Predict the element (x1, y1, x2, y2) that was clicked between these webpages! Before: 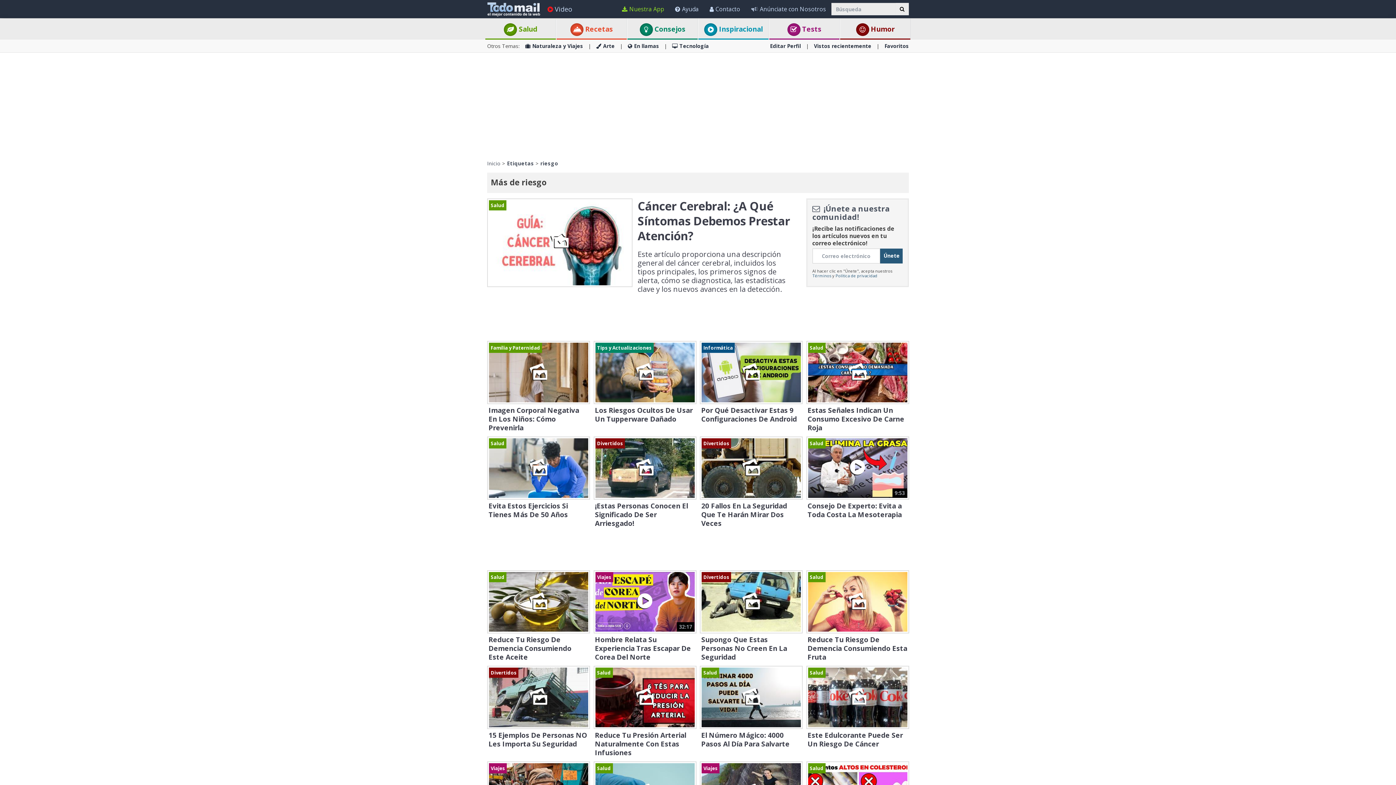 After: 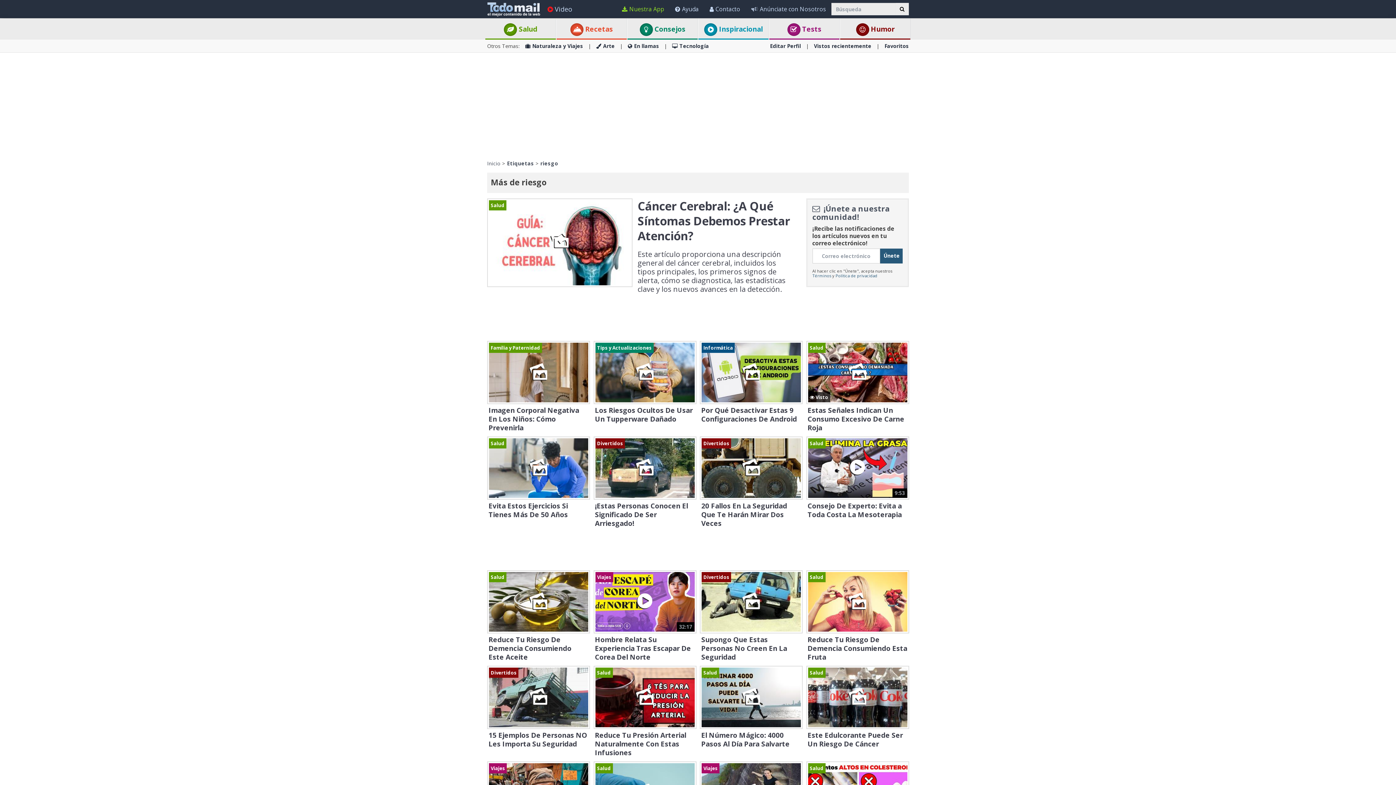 Action: label: Estas Señales Indican Un Consumo Excesivo De Carne Roja bbox: (806, 341, 909, 433)